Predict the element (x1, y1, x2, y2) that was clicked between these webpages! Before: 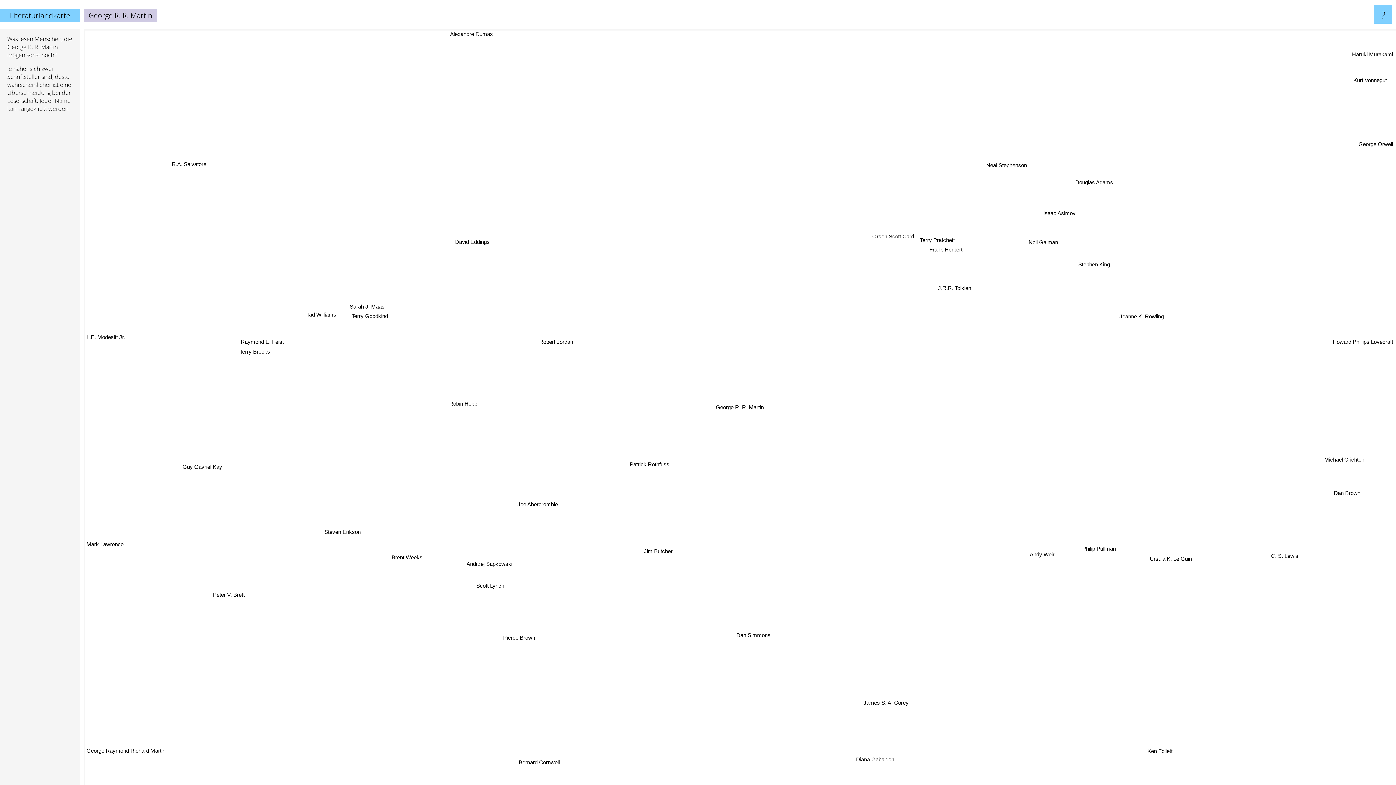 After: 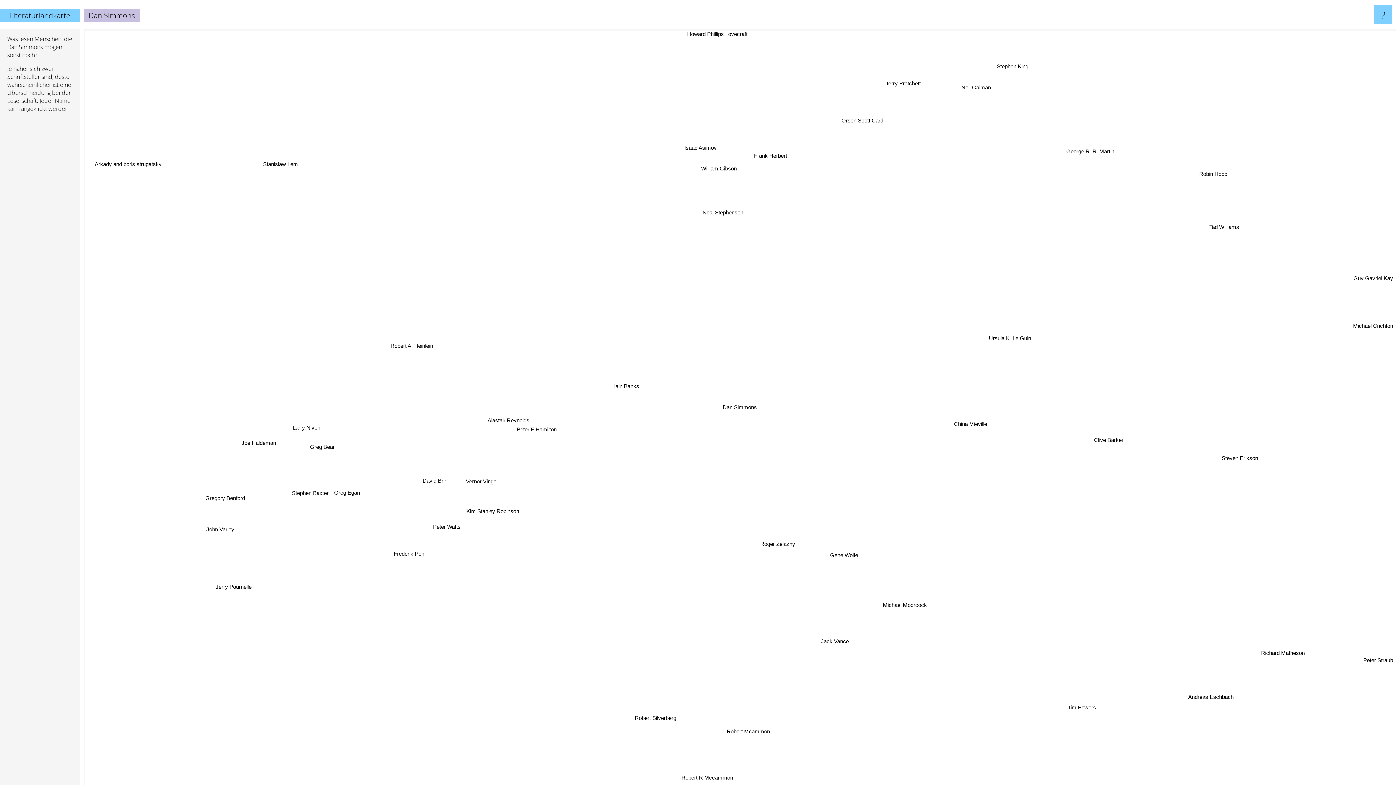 Action: label: Dan Simmons bbox: (1115, 604, 1155, 614)